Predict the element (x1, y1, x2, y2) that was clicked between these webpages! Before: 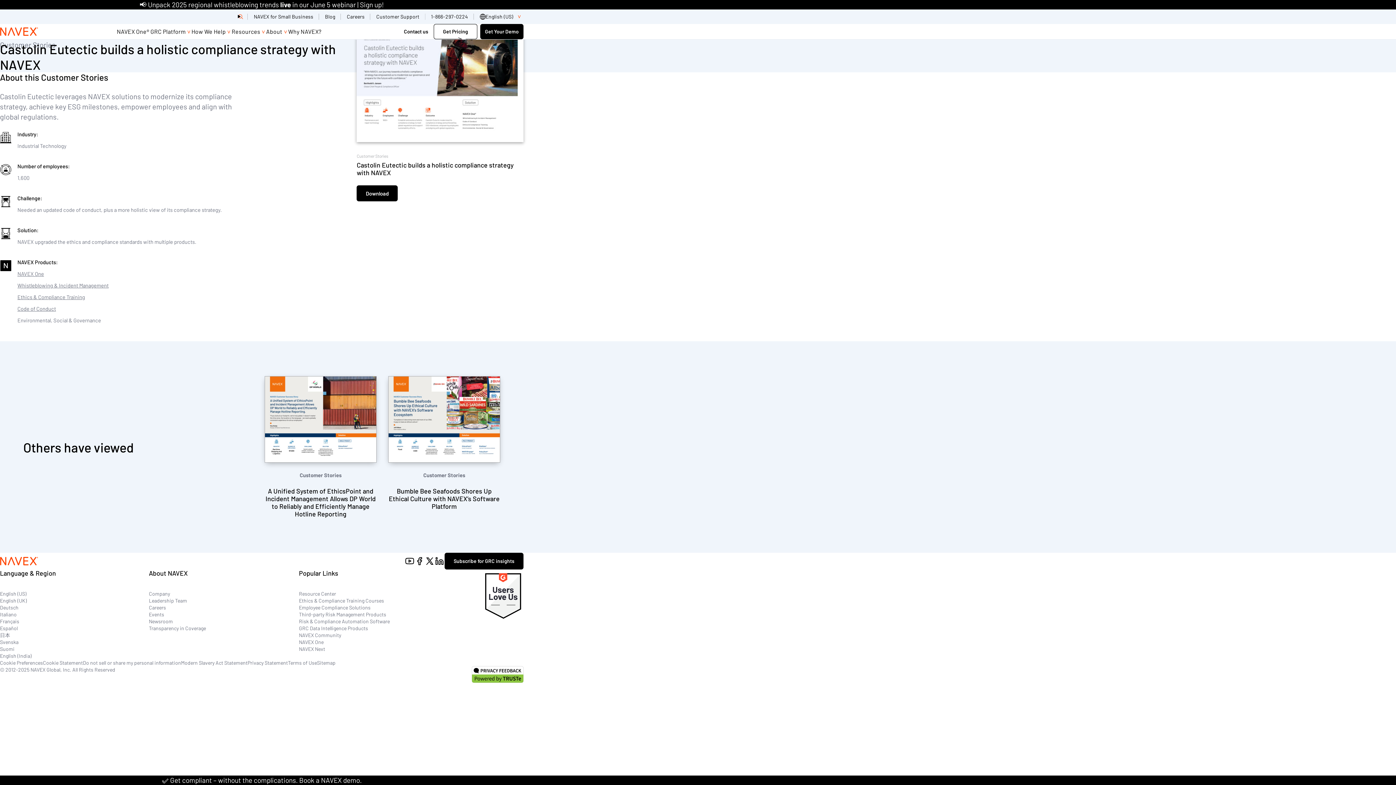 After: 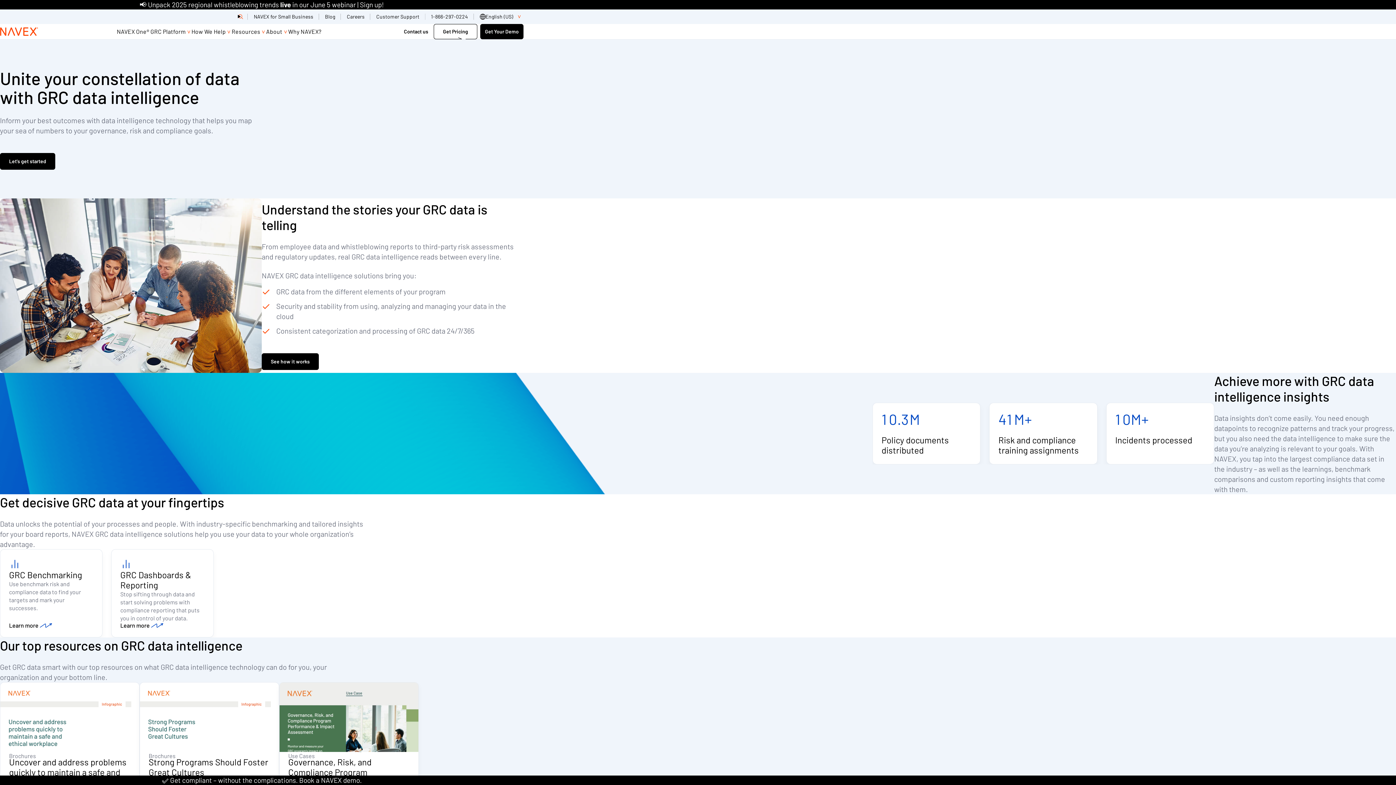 Action: label: GRC Data Intelligence Products bbox: (299, 625, 368, 631)